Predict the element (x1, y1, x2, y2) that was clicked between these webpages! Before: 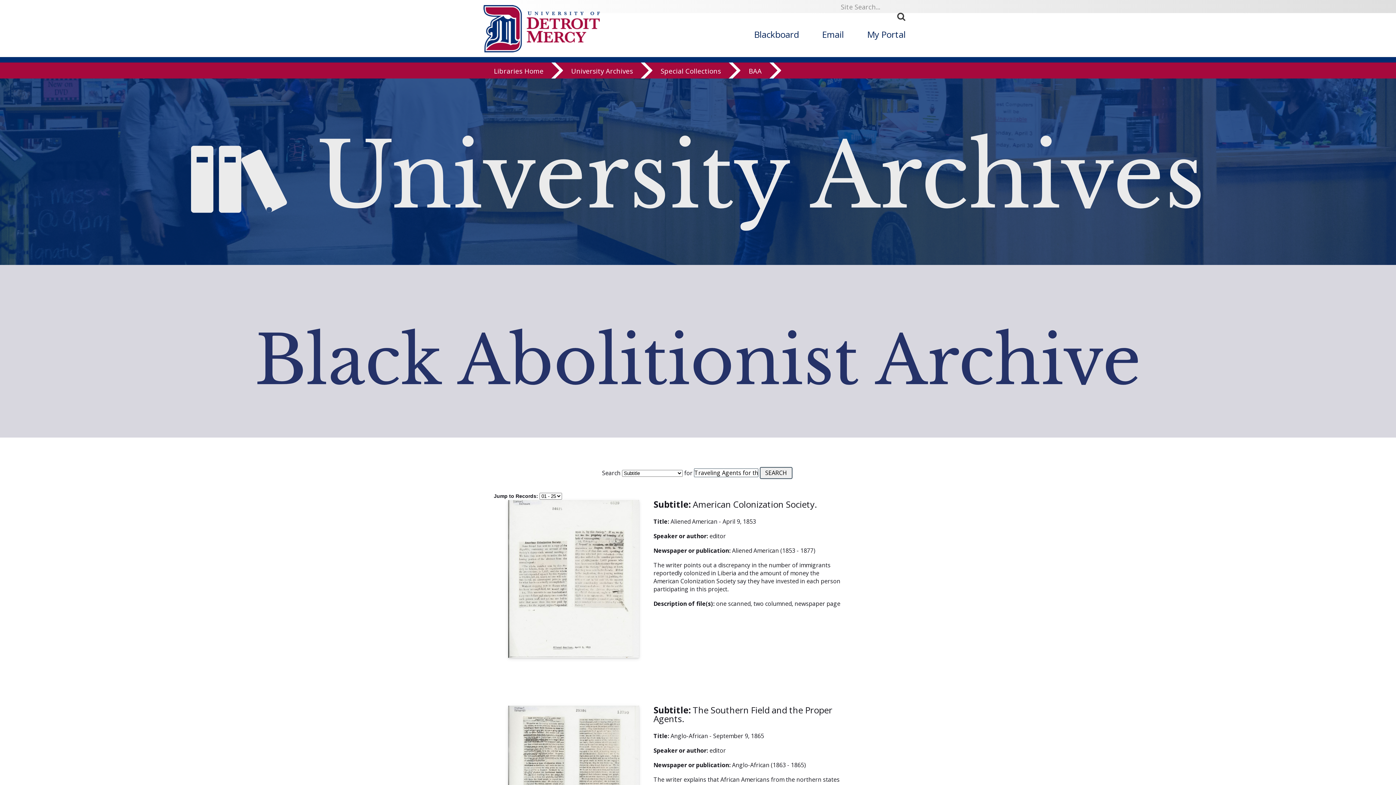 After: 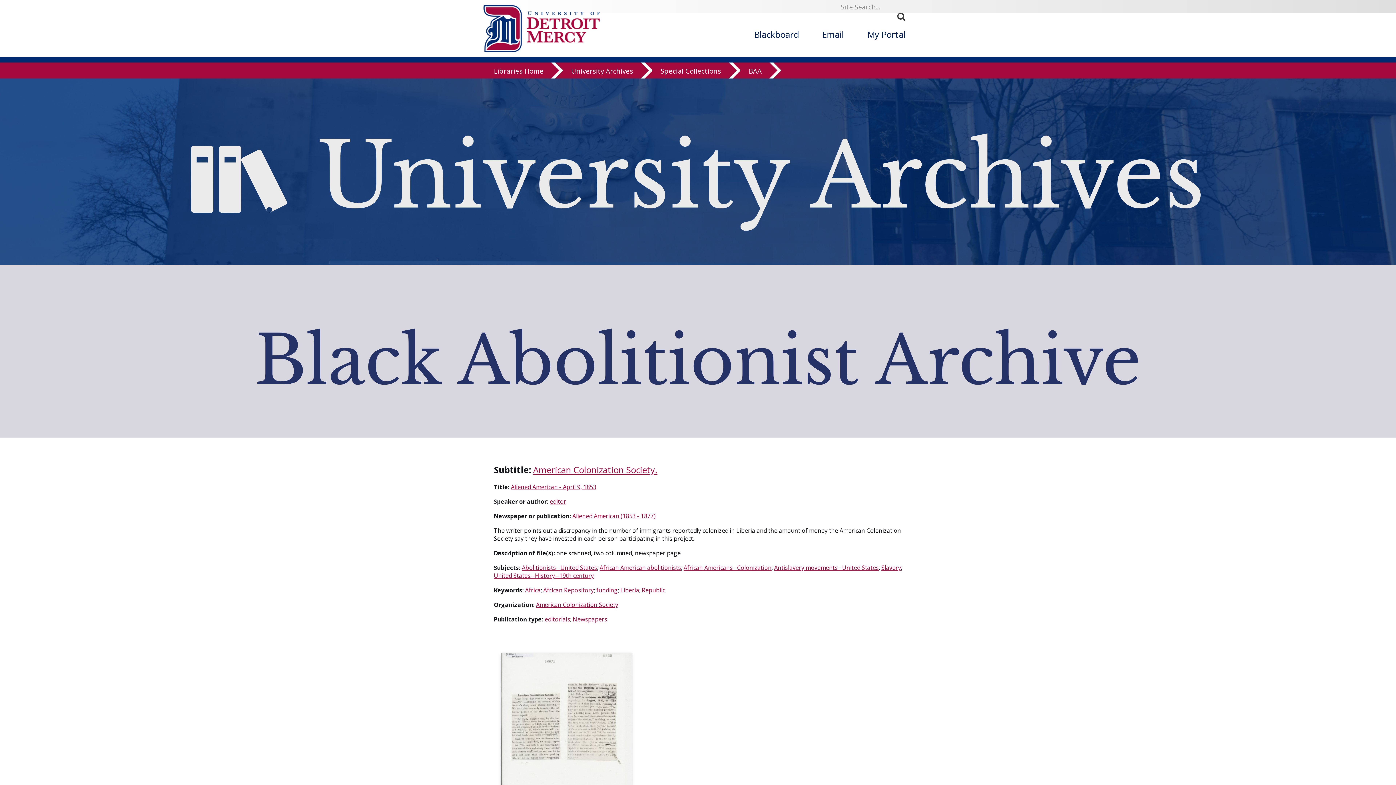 Action: label: Subtitle: American Colonization Society.

Title: Aliened American - April 9, 1853

Speaker or author: editor

Newspaper or publication: Aliened American (1853 - 1877)

The writer points out a discrepancy in the number of immigrants reportedly colonized in Liberia and the amount of money the American Colonization Society say they have invested in each person participating in this project.

Description of file(s): one scanned, two columned, newspaper page bbox: (493, 500, 881, 665)